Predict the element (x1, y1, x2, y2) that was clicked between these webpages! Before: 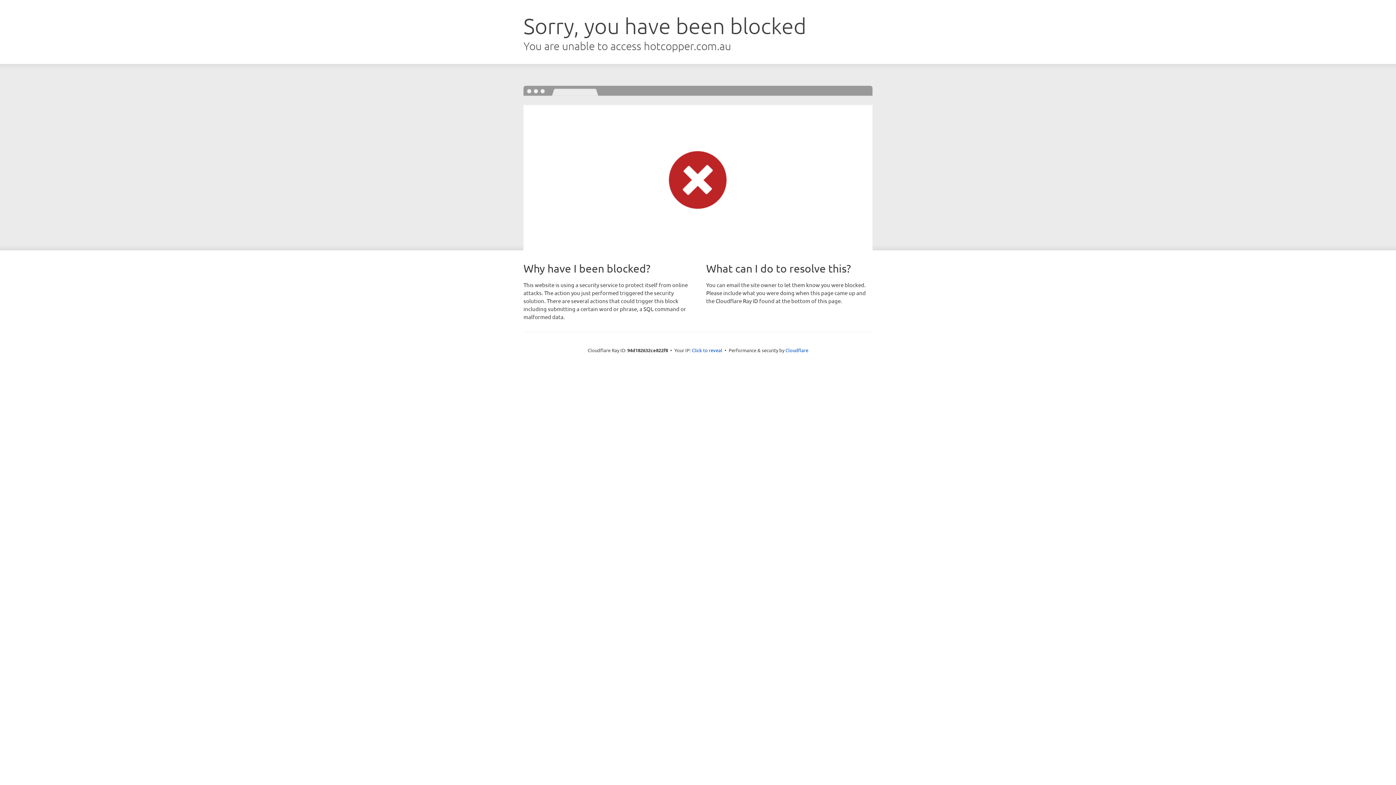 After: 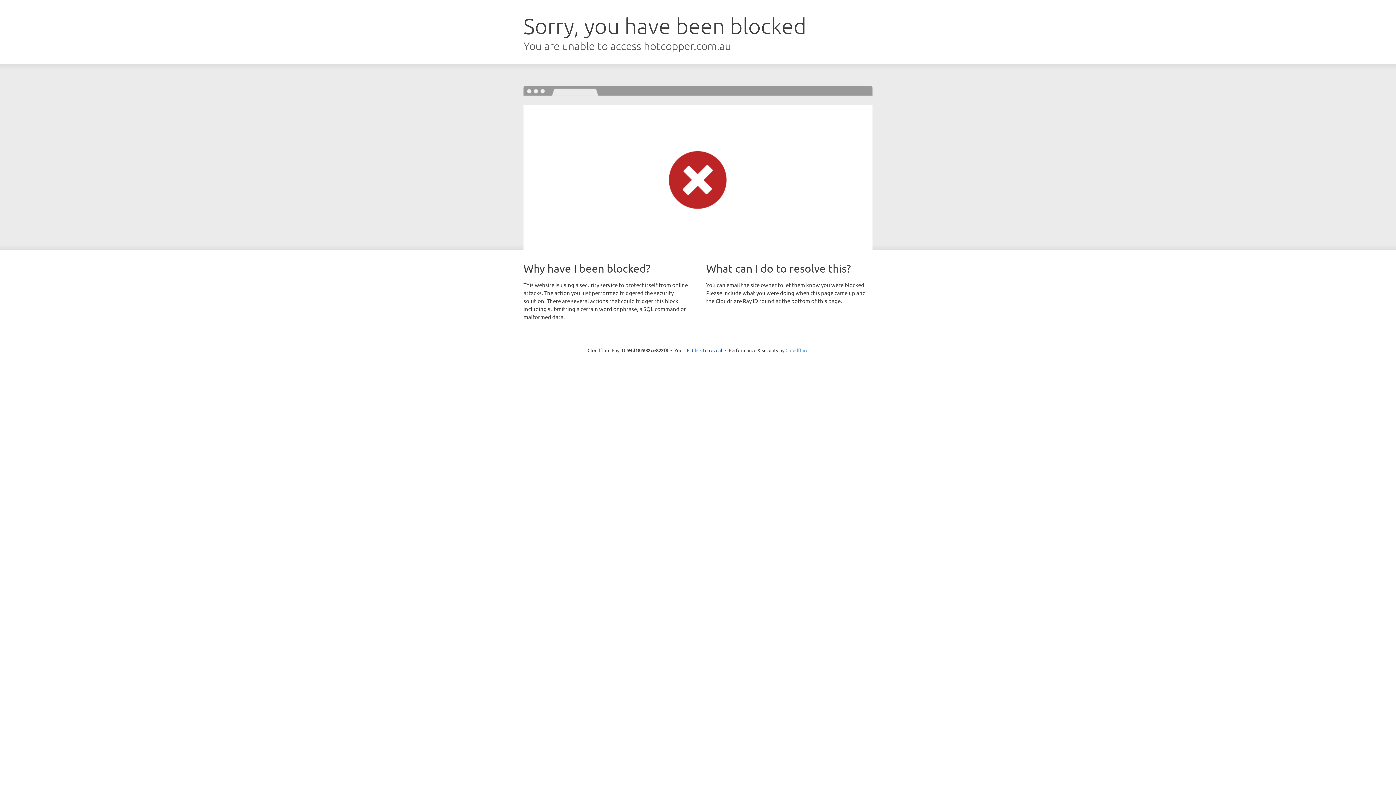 Action: bbox: (785, 347, 808, 353) label: Cloudflare